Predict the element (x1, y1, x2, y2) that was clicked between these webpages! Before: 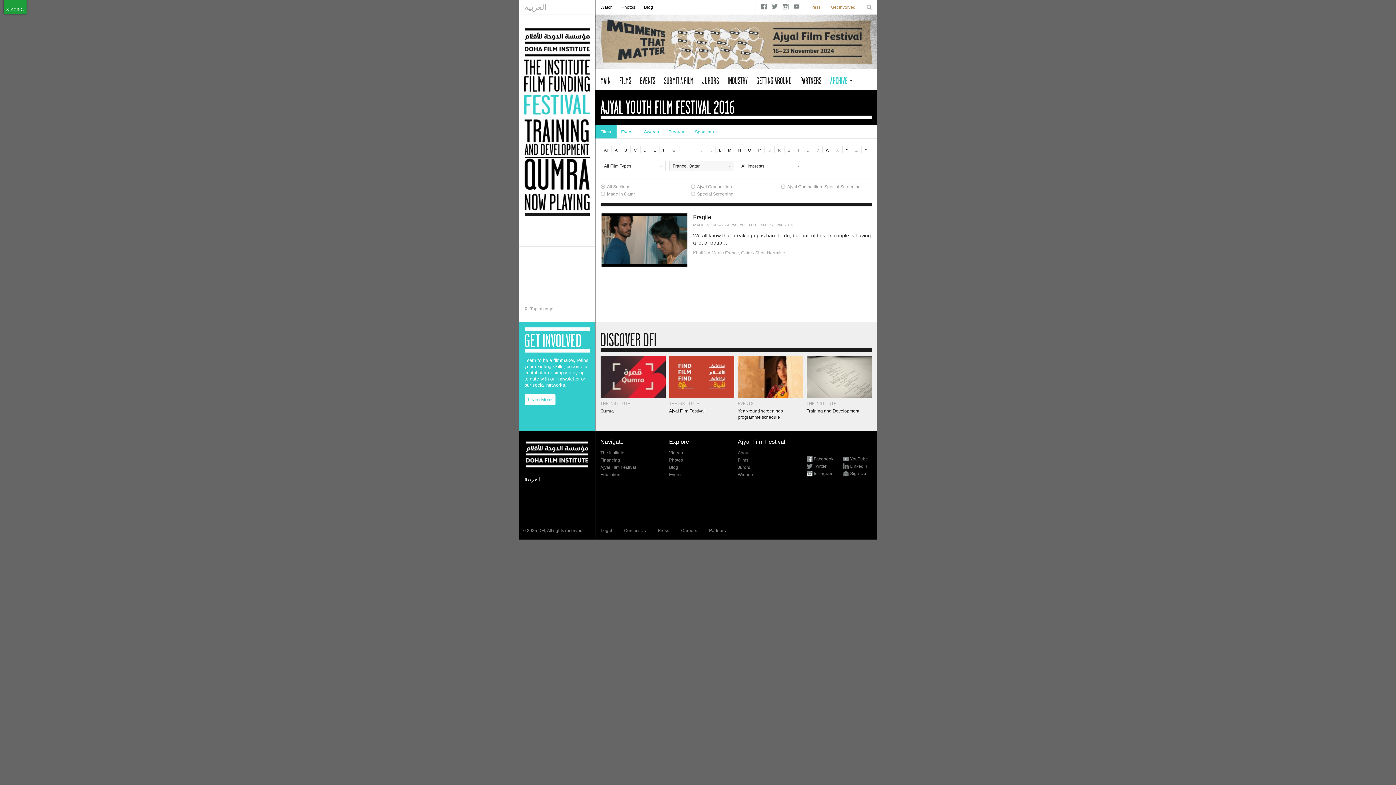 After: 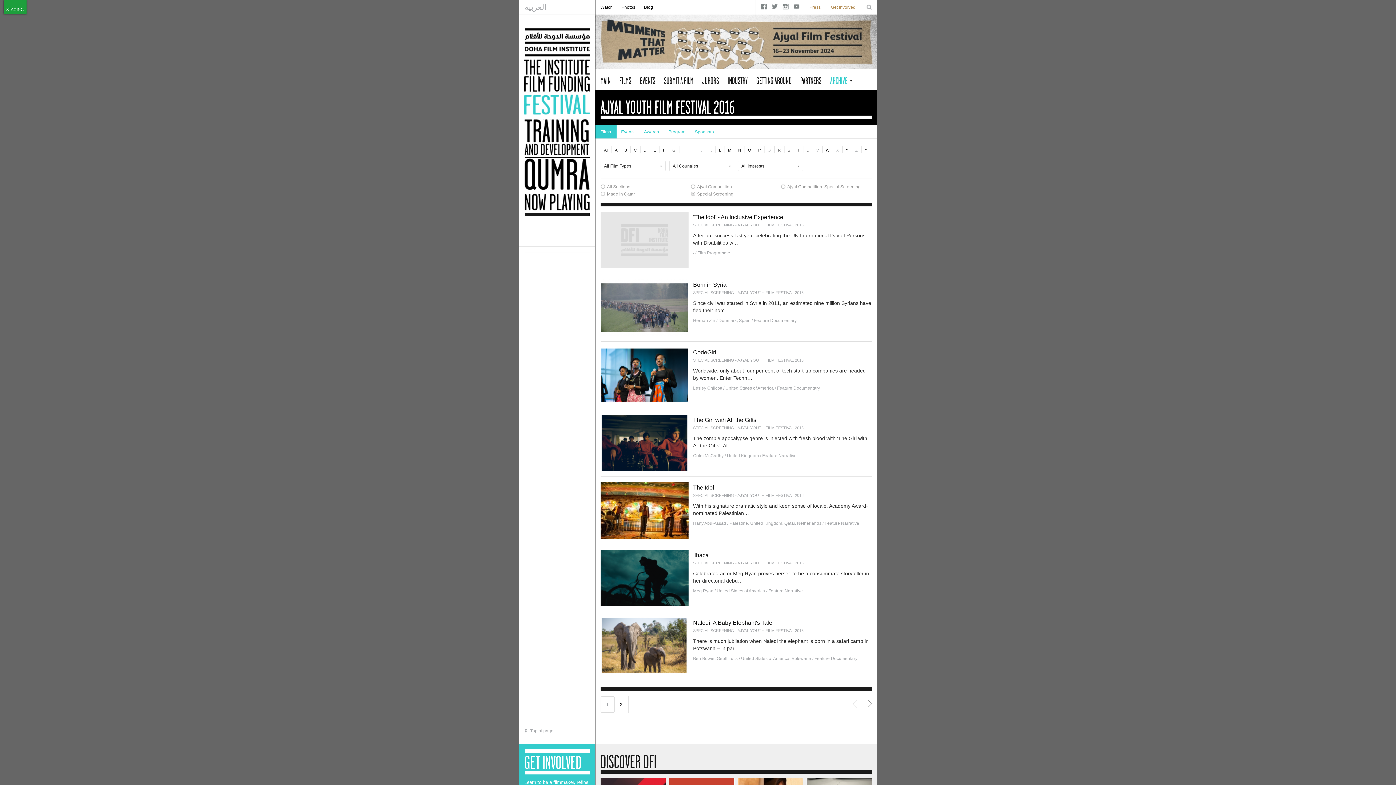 Action: bbox: (690, 191, 780, 197) label: Special Screening